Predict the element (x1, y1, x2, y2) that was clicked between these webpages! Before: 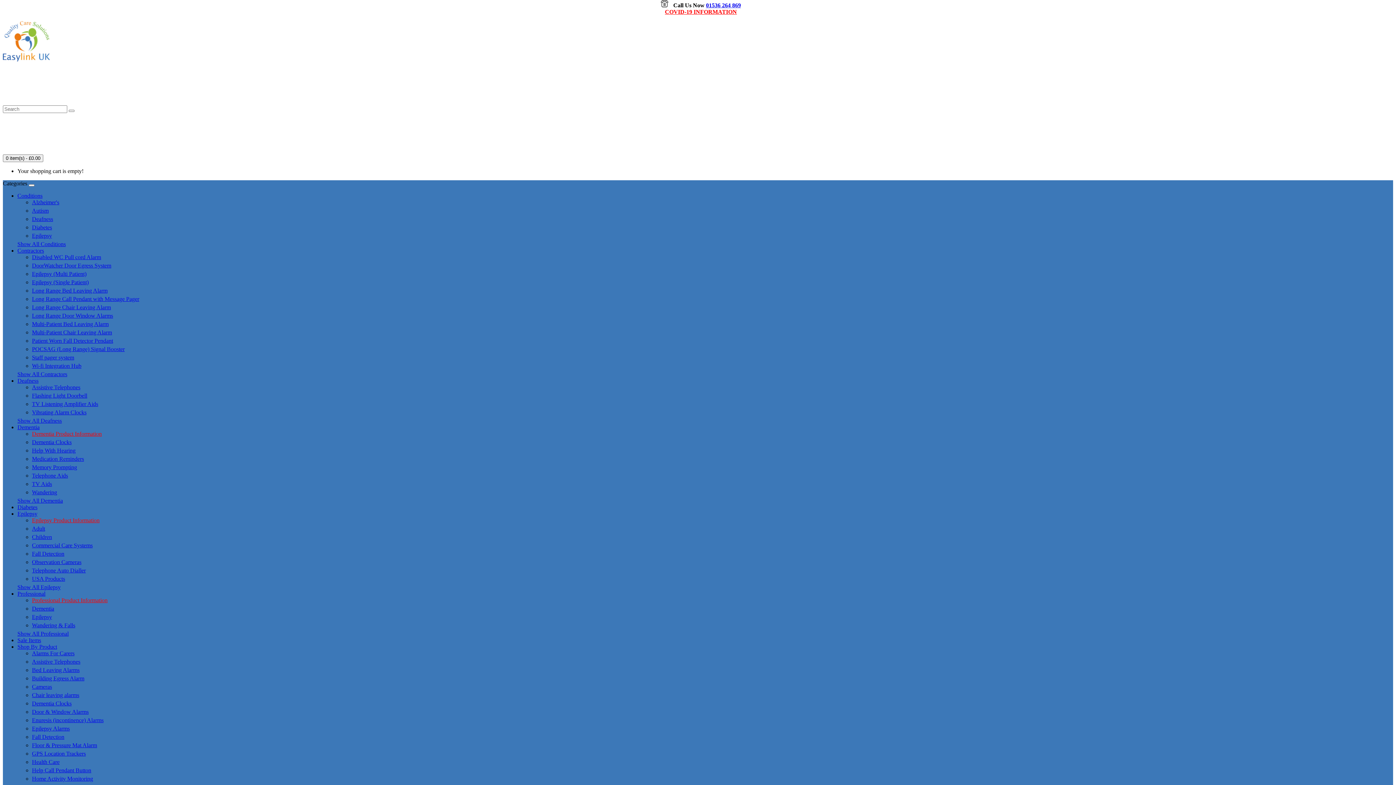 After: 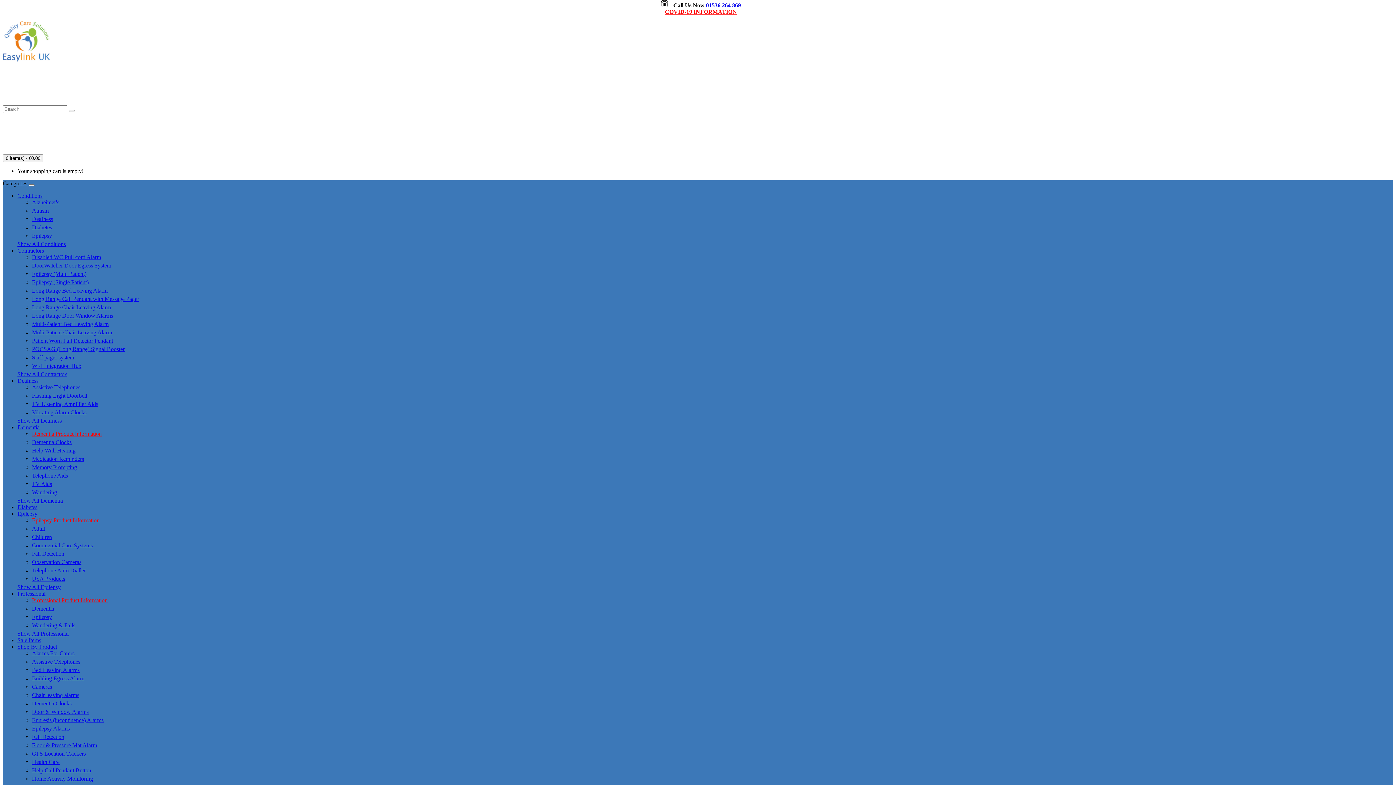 Action: bbox: (32, 401, 98, 407) label: TV Listening Amplifier Aids